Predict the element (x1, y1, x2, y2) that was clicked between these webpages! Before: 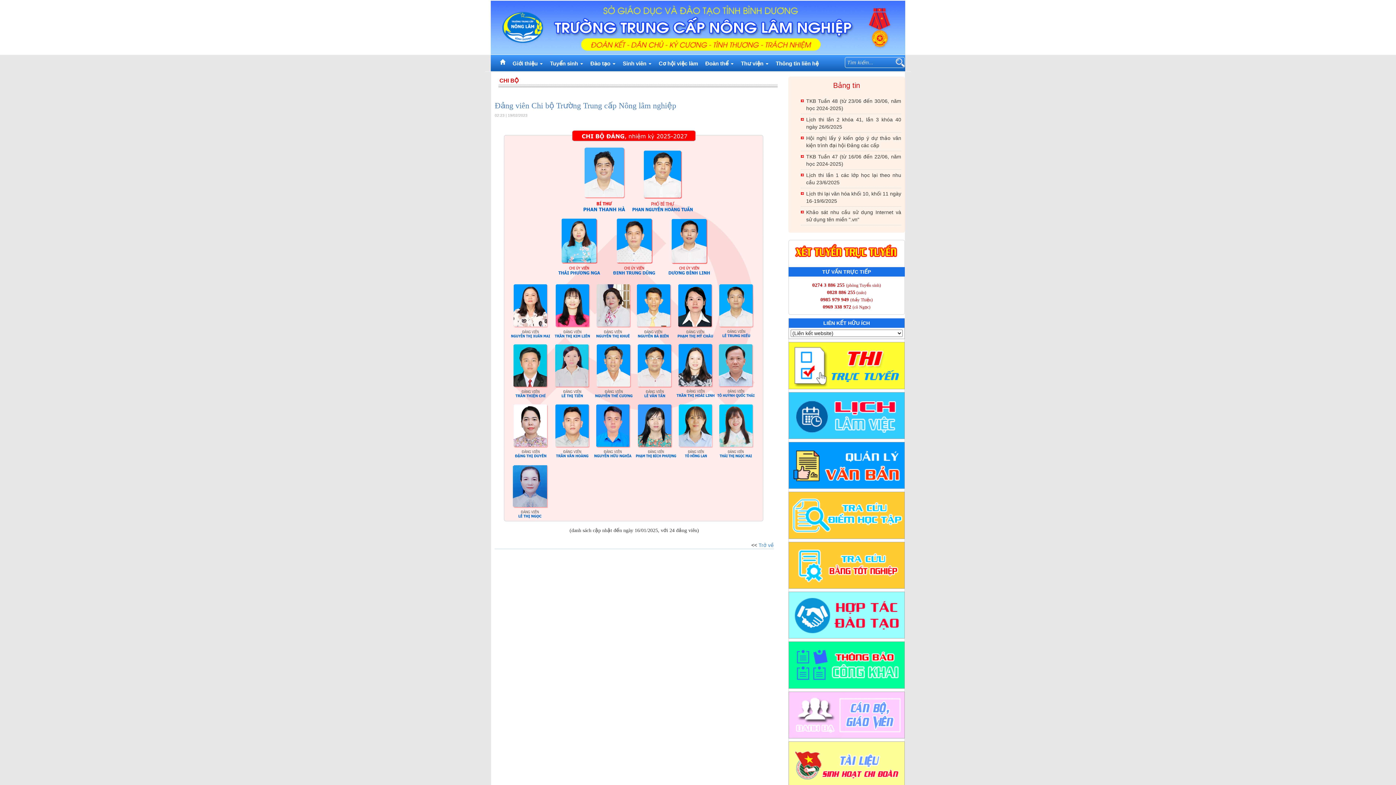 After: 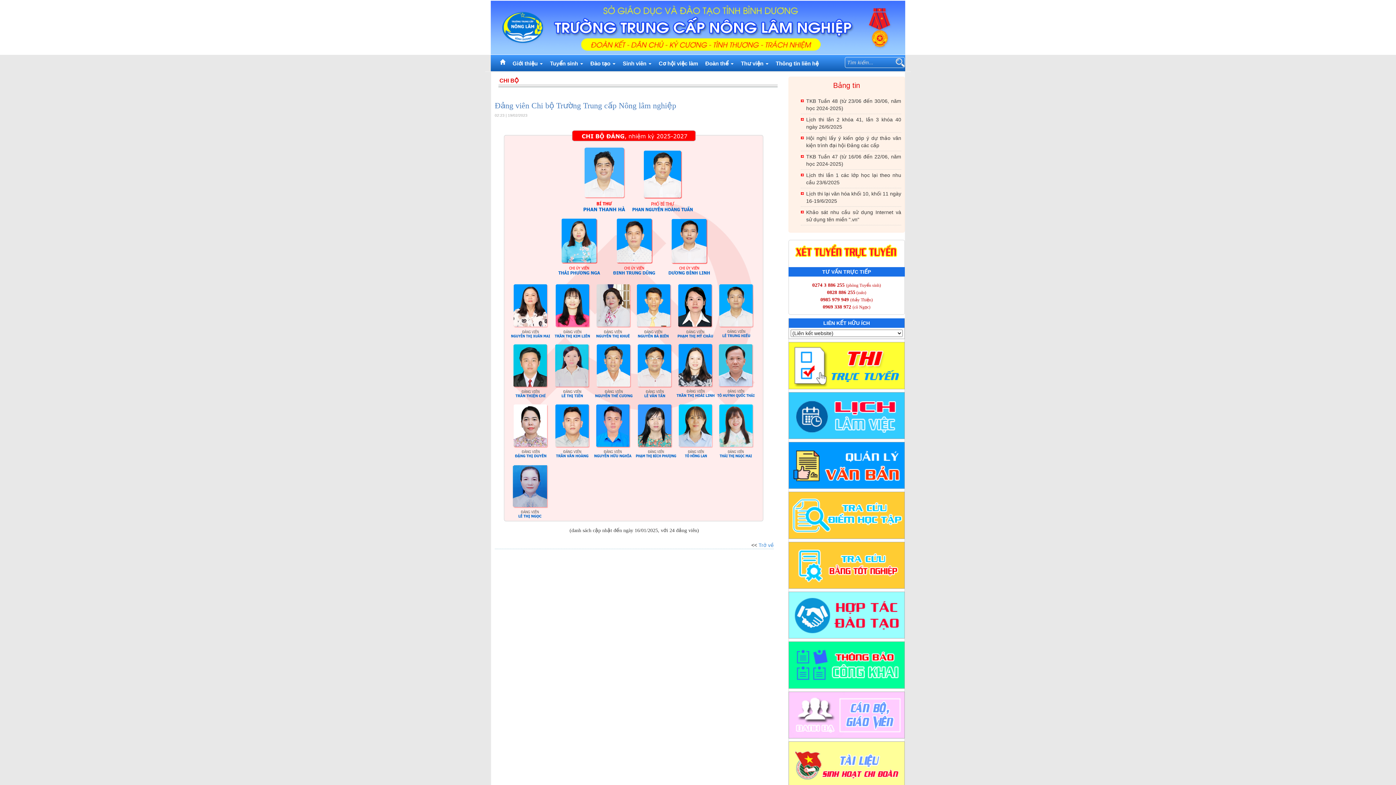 Action: bbox: (788, 248, 905, 254)